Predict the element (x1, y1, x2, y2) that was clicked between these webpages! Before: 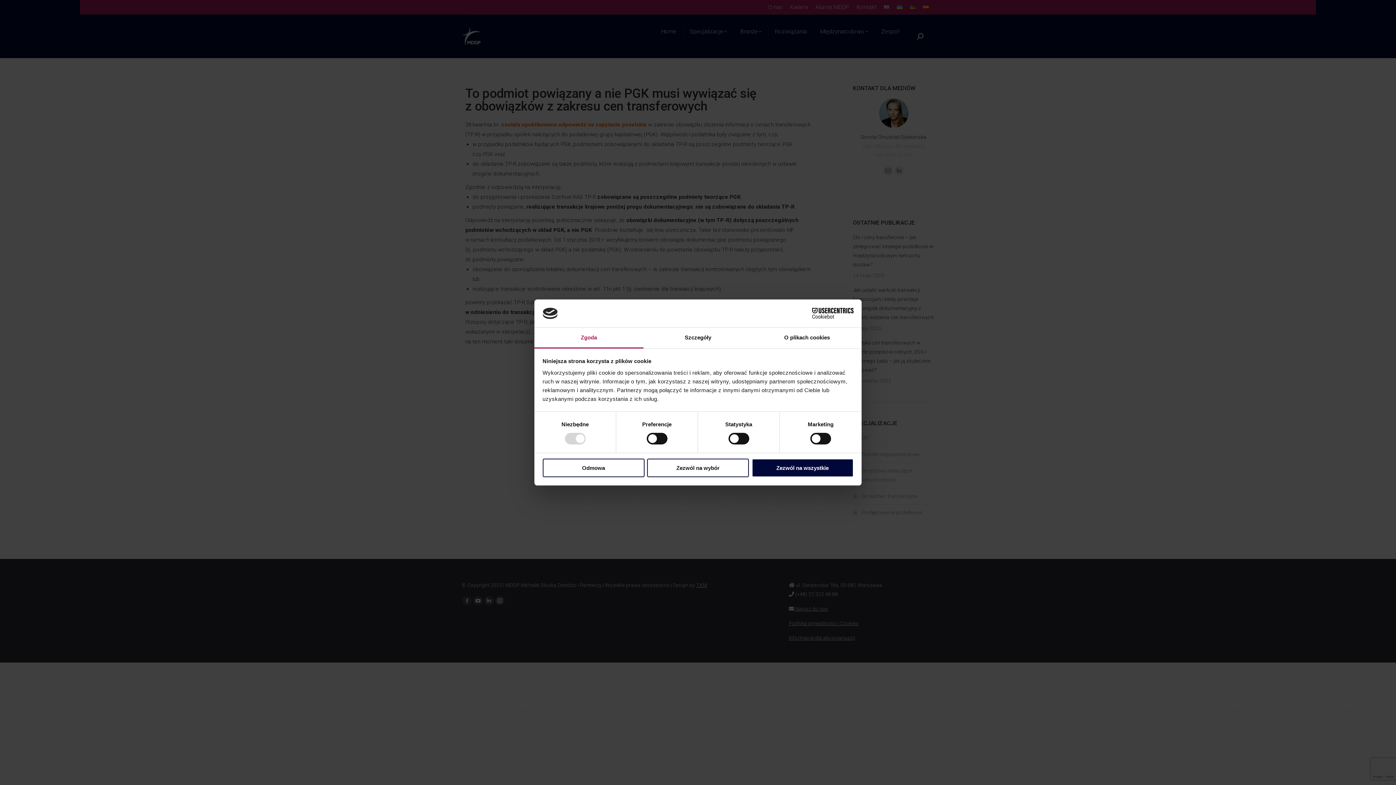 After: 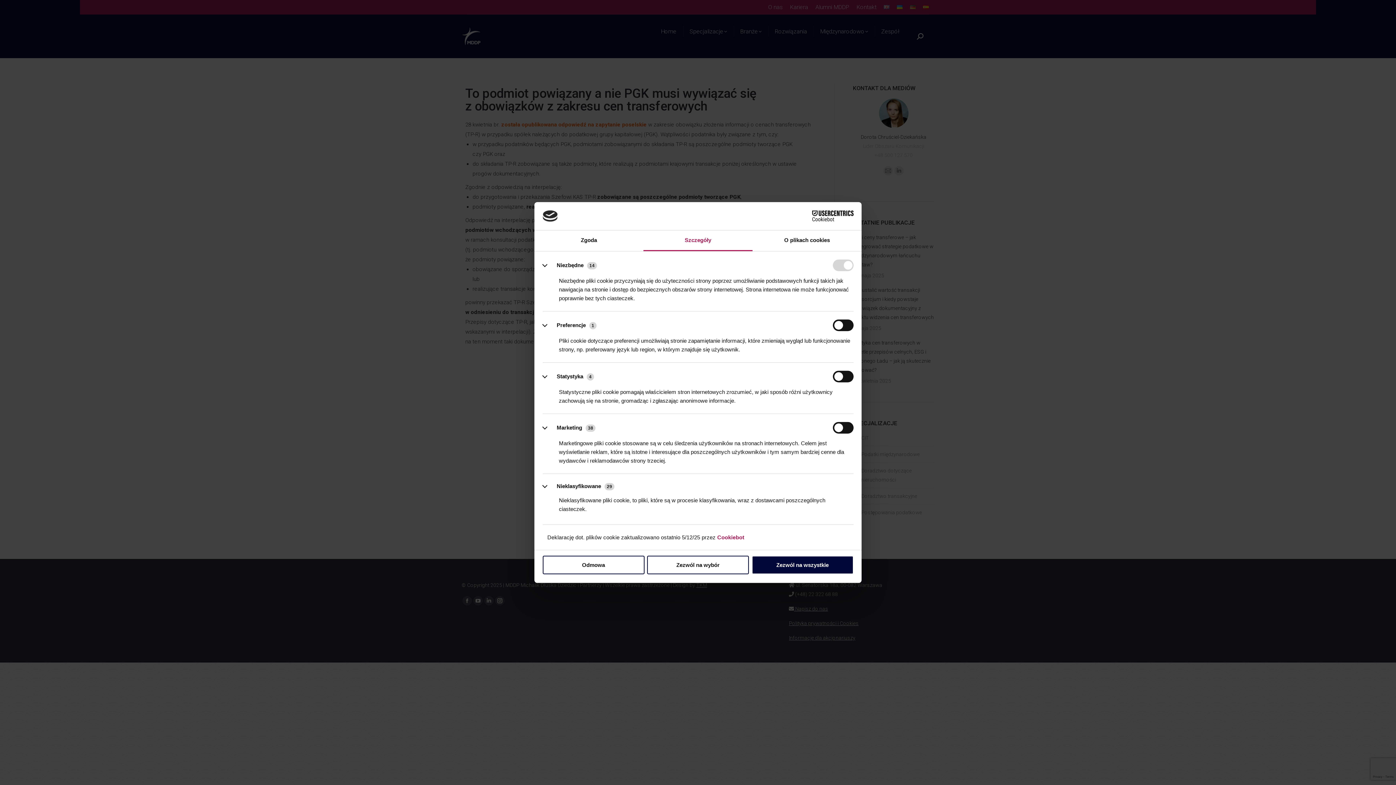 Action: bbox: (643, 327, 752, 348) label: Szczegóły